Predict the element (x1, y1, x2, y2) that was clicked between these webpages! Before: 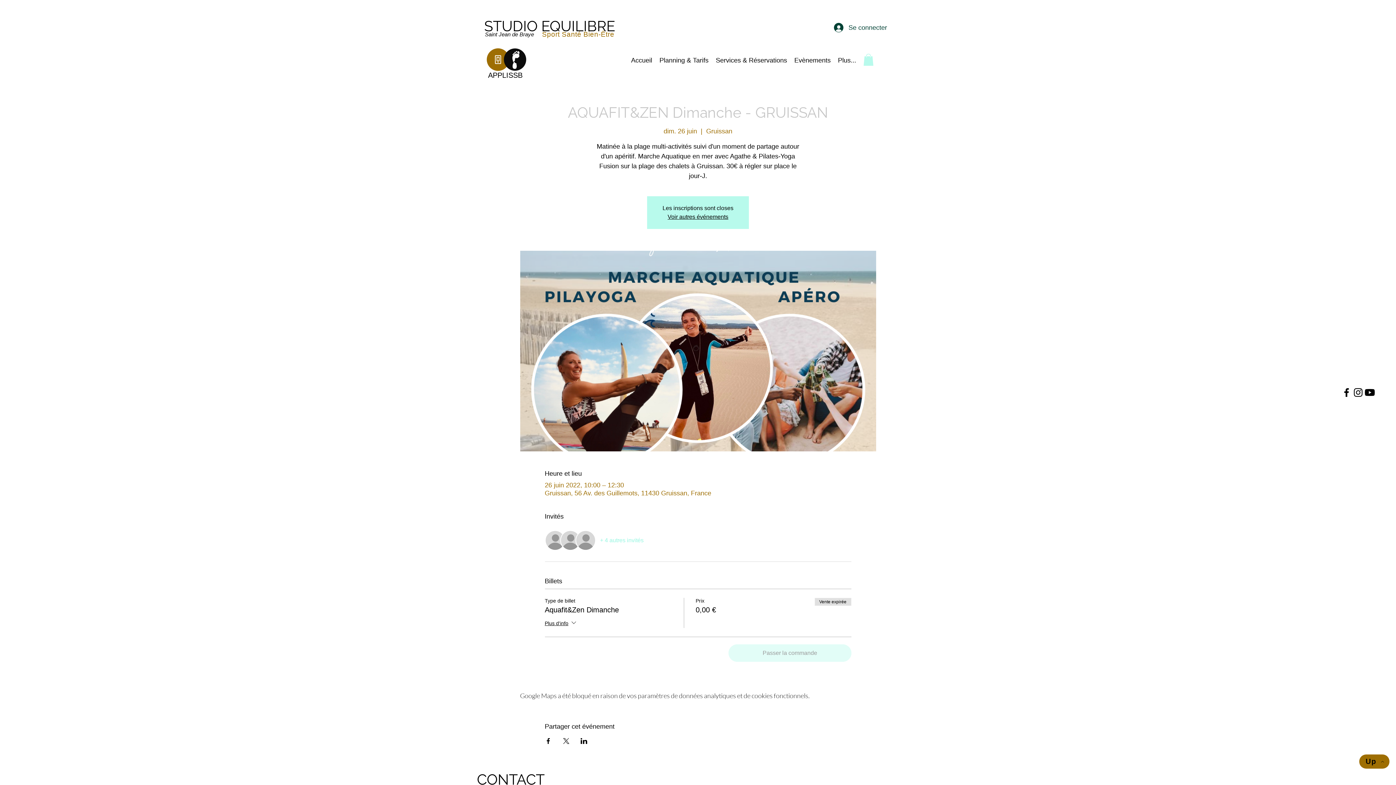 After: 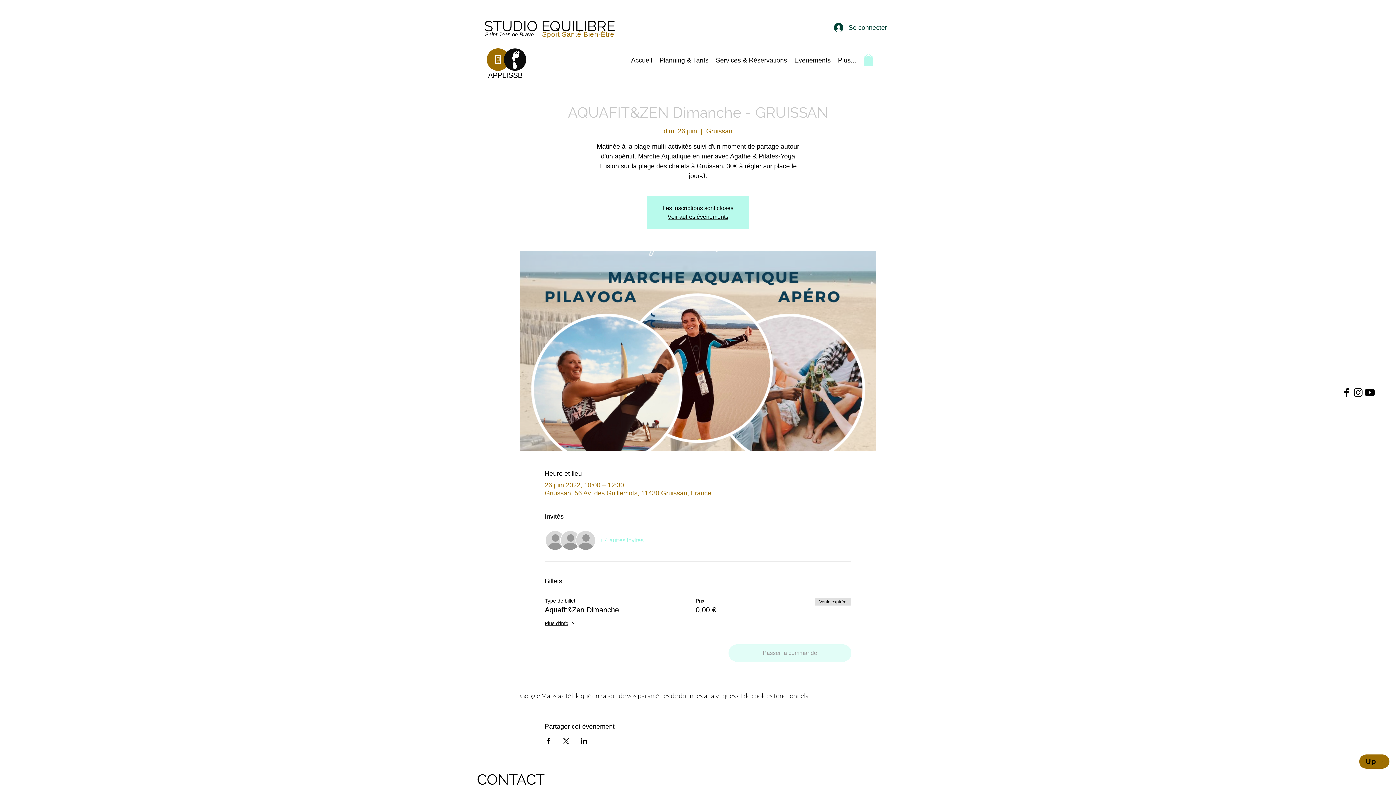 Action: label: Chaine Youtube bbox: (1364, 386, 1376, 398)